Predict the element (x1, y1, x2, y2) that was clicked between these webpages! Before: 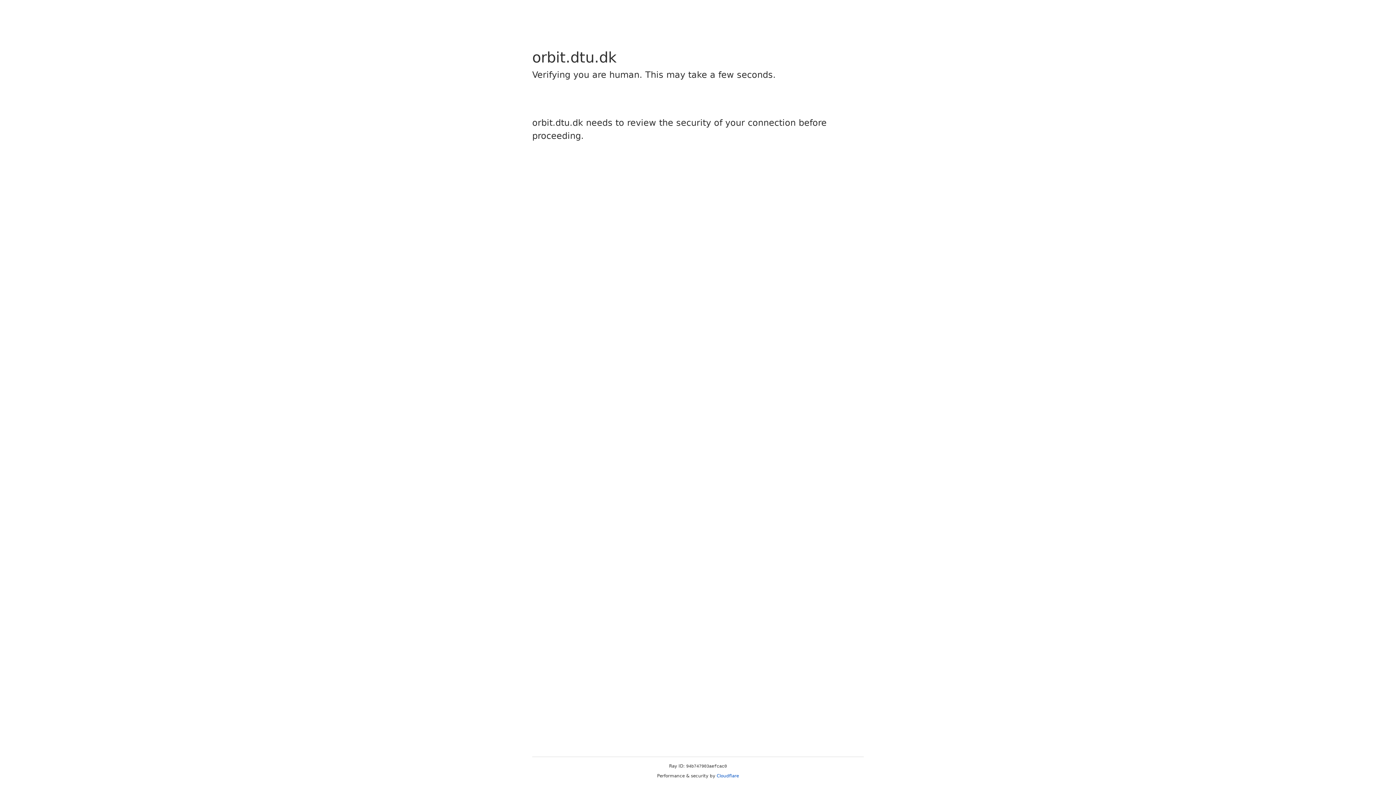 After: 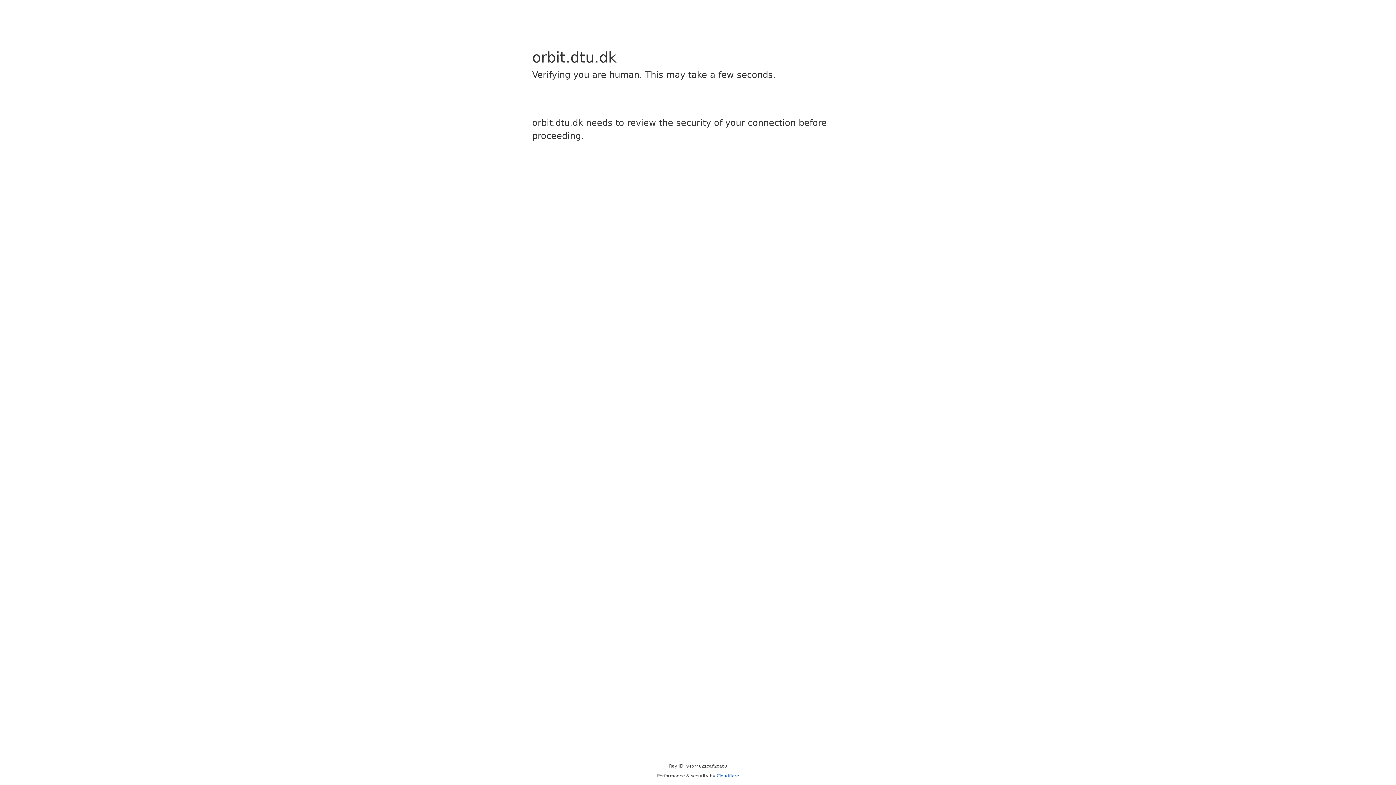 Action: bbox: (716, 773, 739, 778) label: Cloudflare